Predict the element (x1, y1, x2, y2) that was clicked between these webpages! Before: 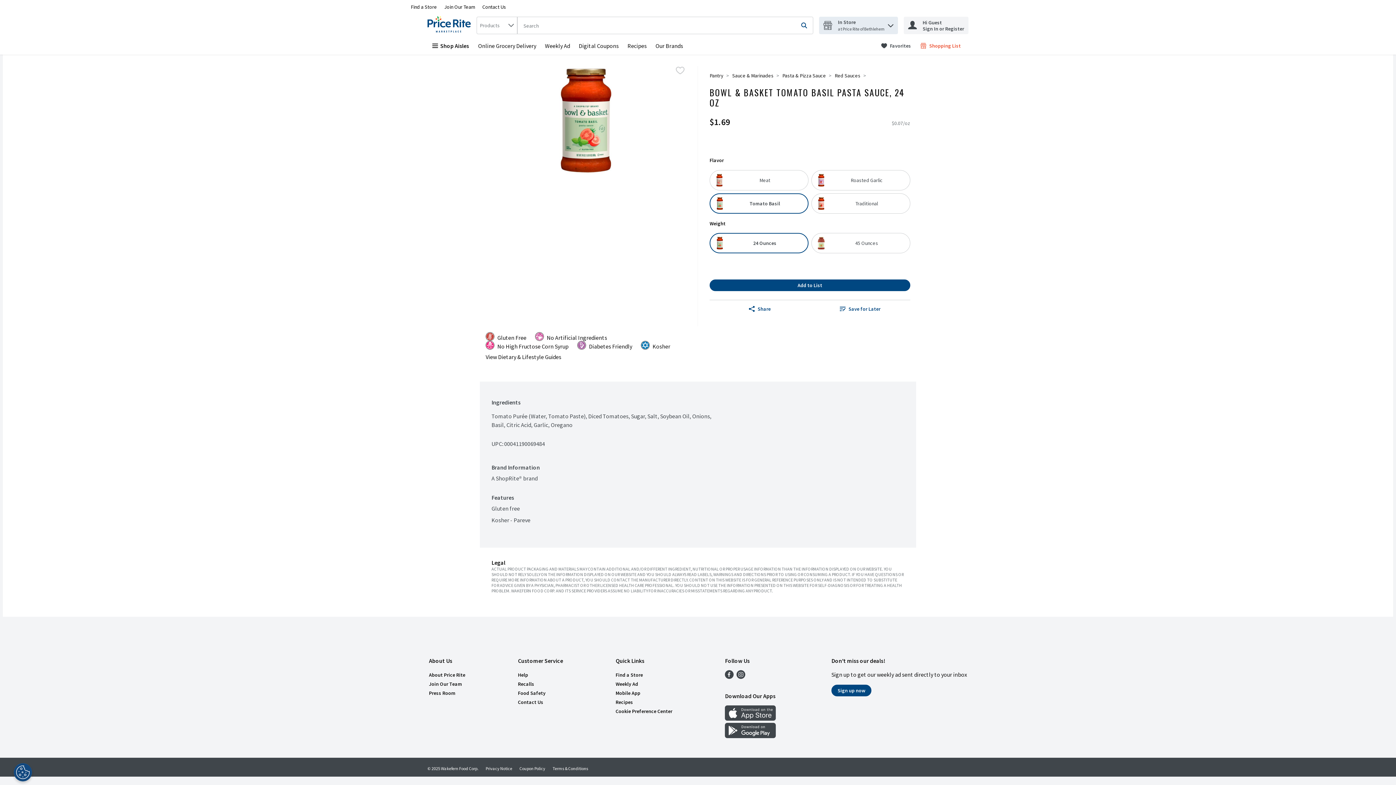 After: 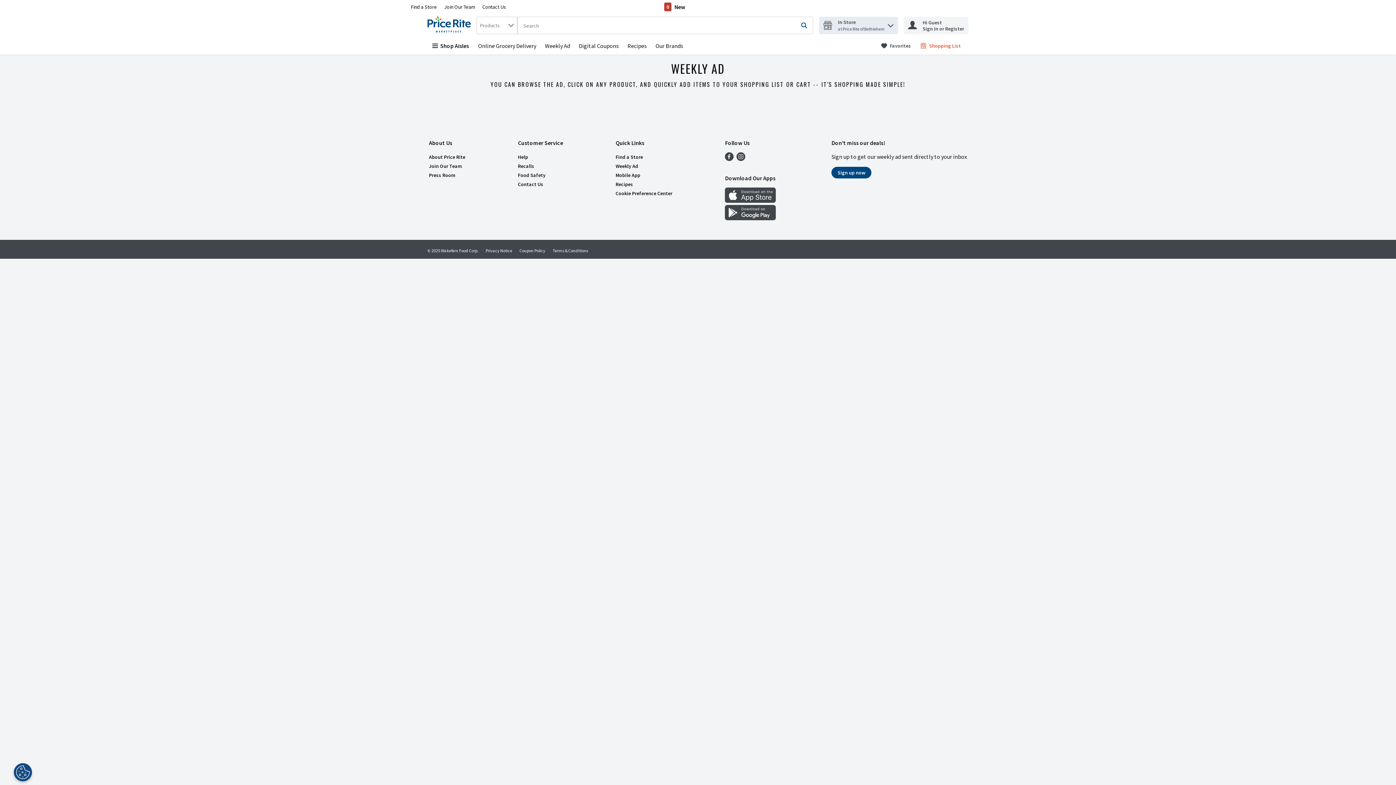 Action: bbox: (615, 681, 638, 687) label: Weekly Ad